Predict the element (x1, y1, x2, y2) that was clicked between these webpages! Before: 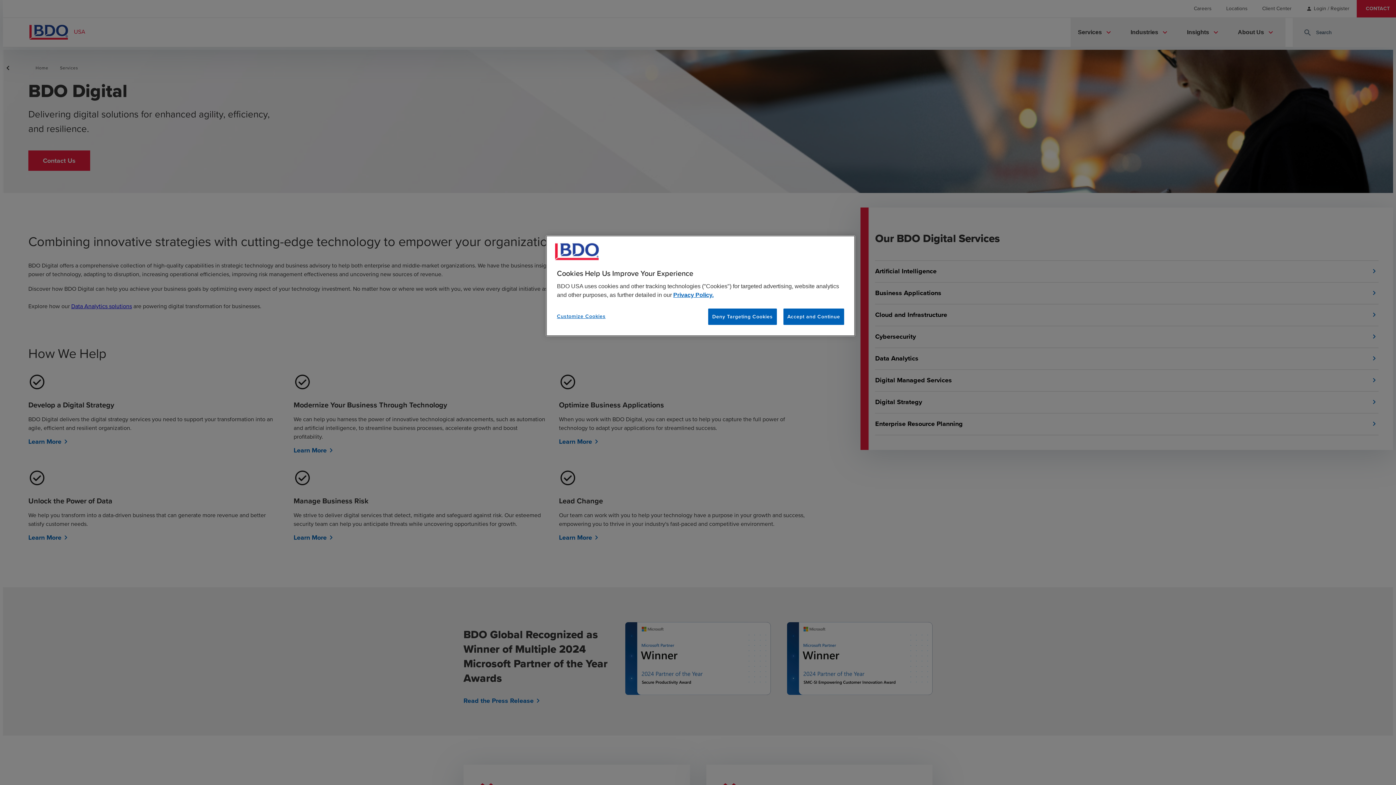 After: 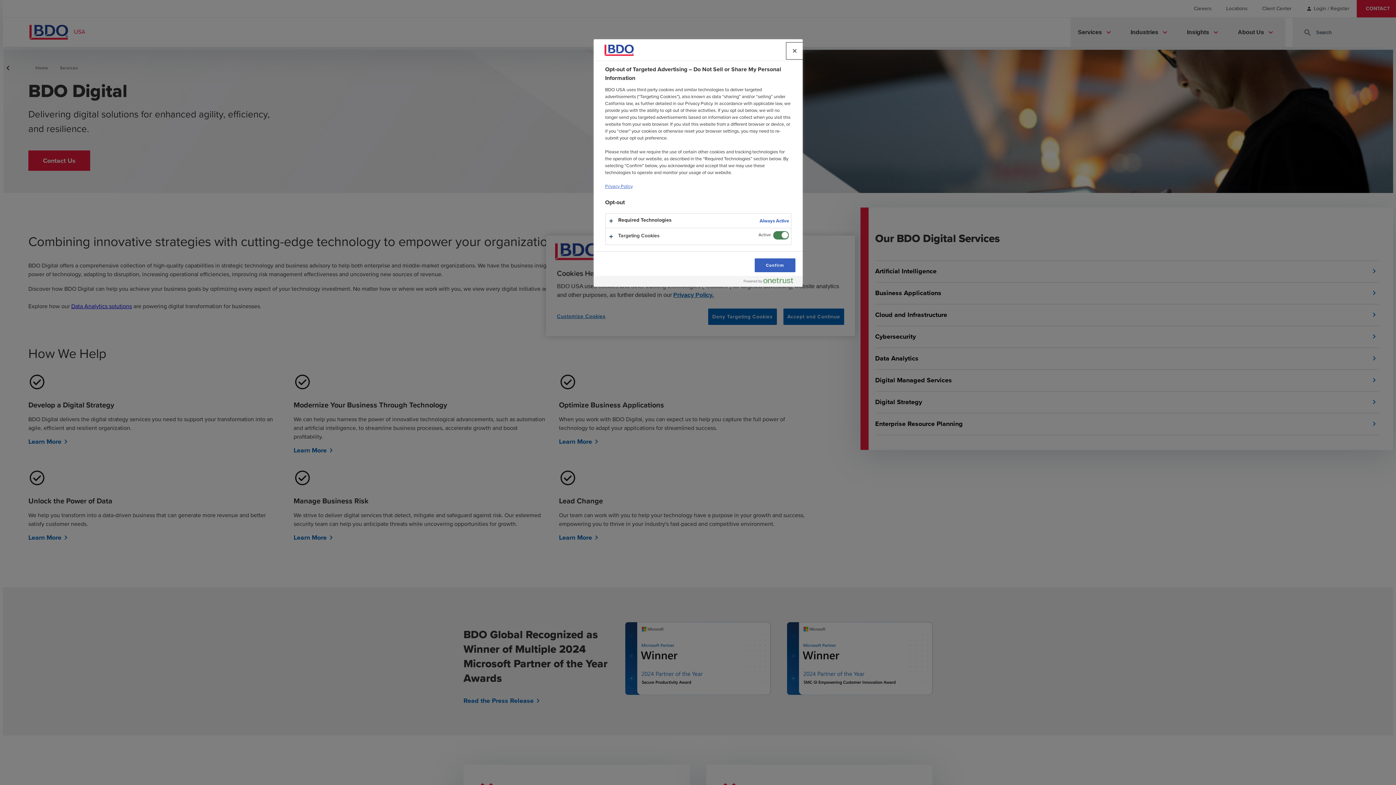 Action: bbox: (557, 308, 606, 324) label: Customize Cookies